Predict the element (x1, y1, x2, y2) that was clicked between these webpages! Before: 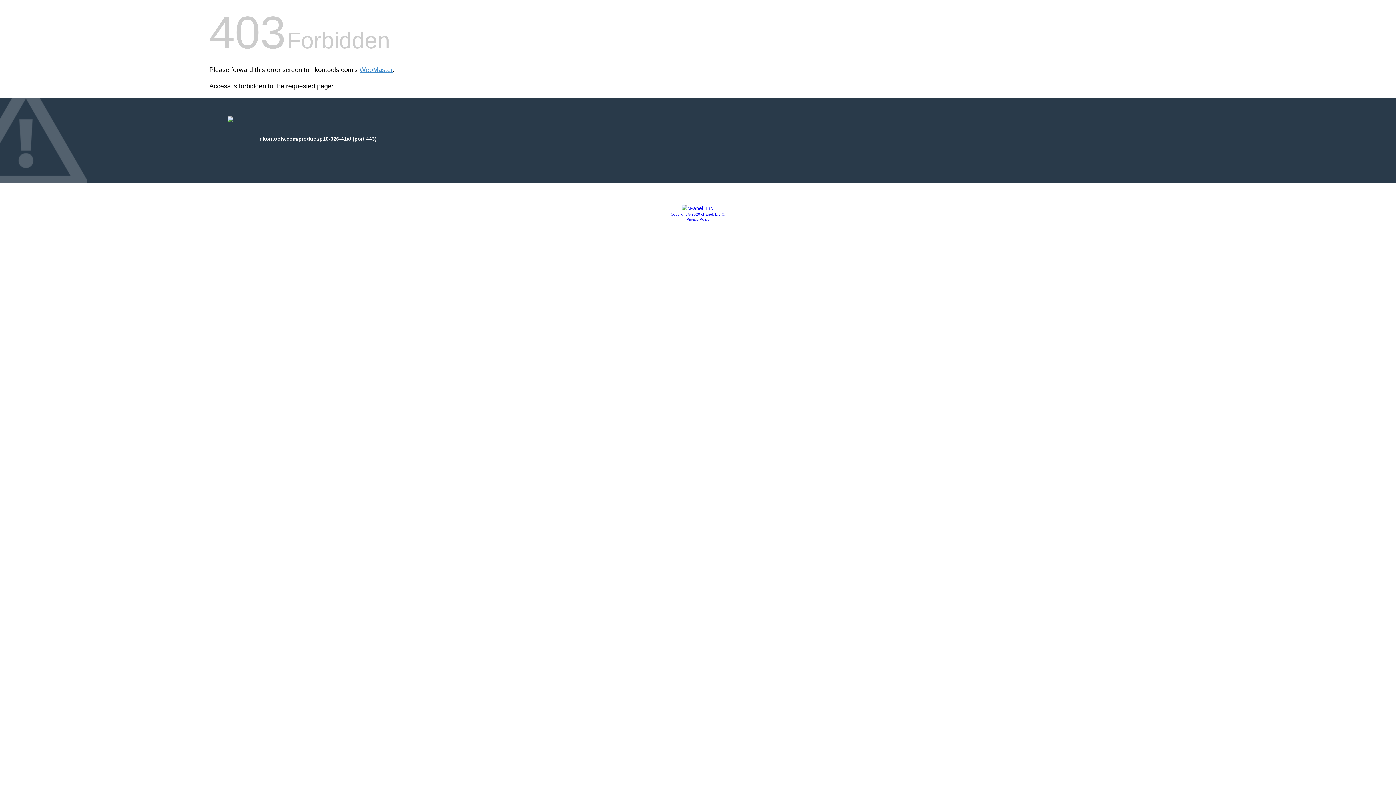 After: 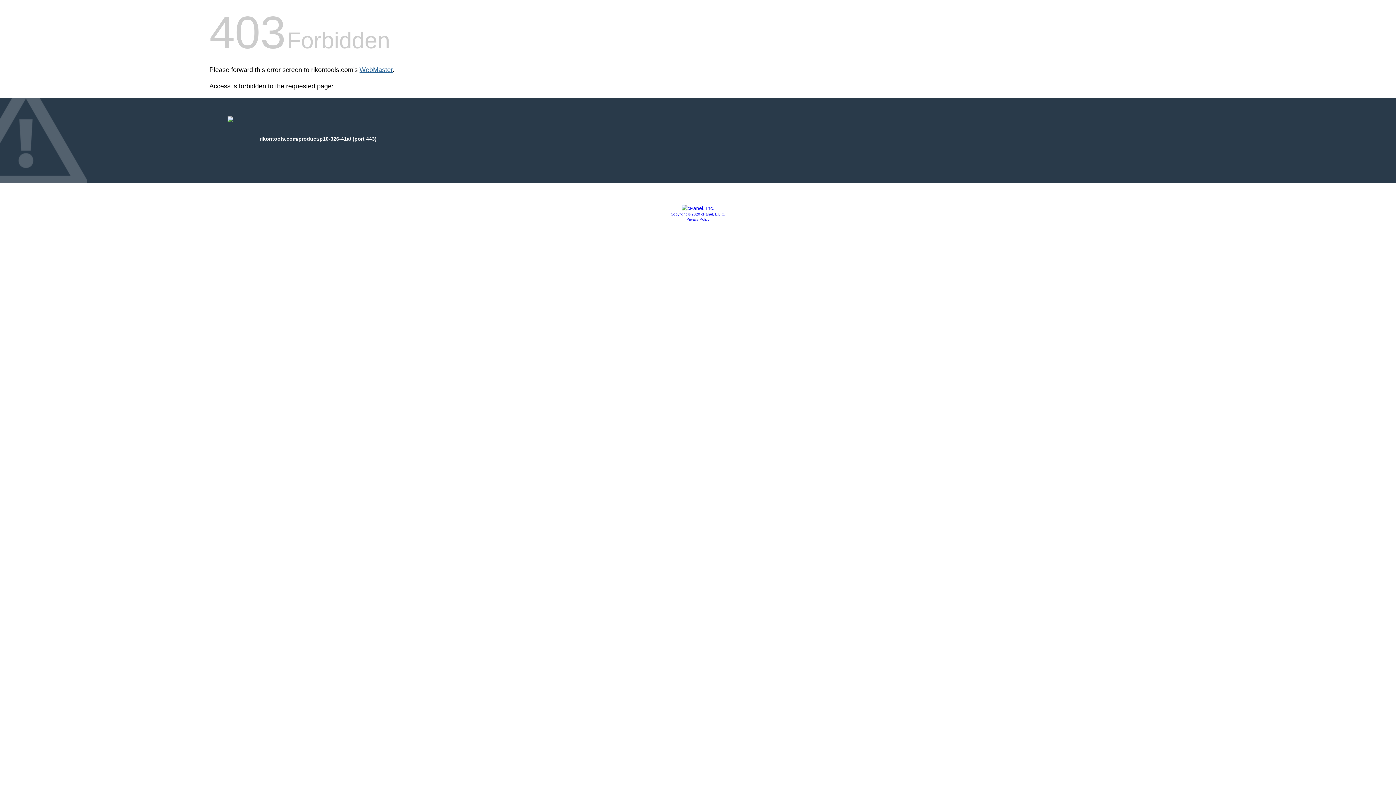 Action: label: WebMaster bbox: (359, 66, 392, 73)